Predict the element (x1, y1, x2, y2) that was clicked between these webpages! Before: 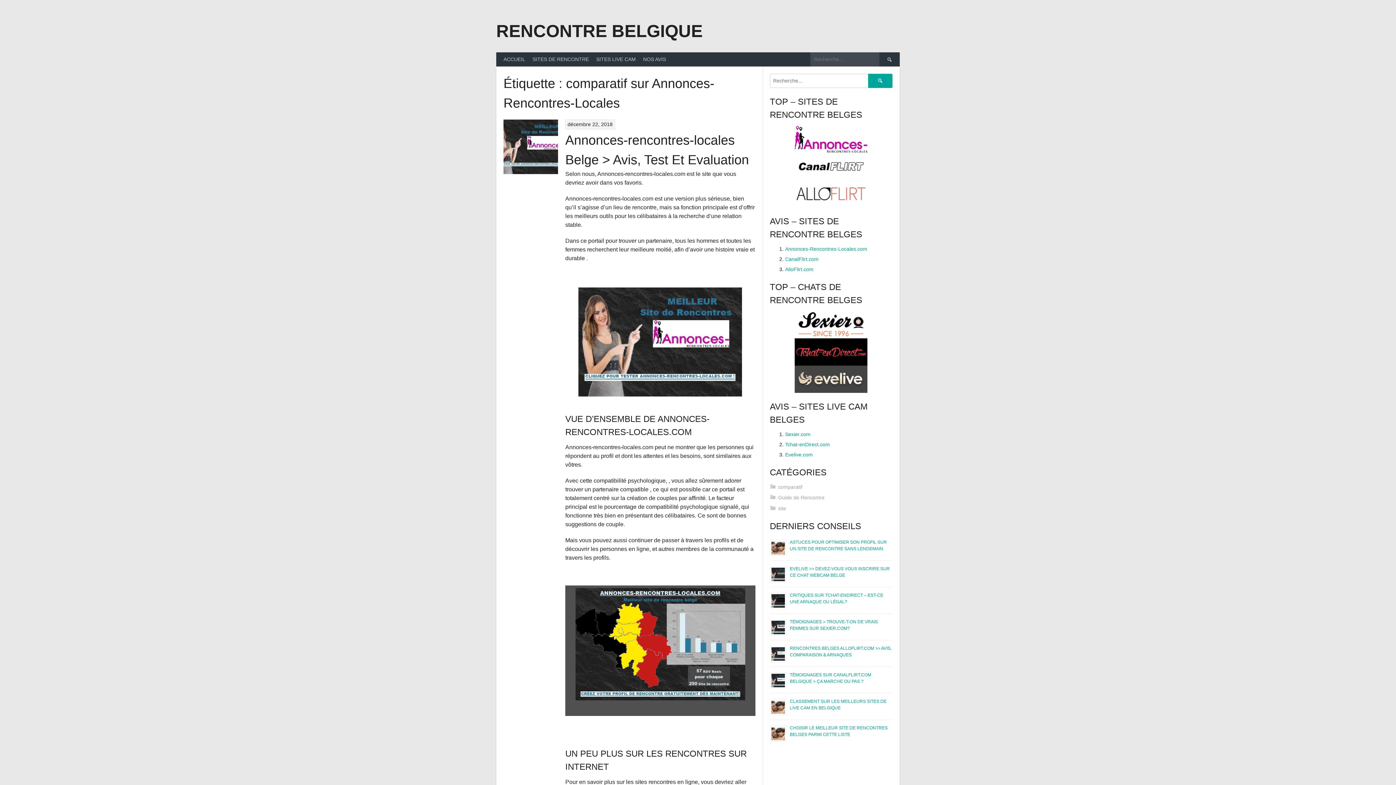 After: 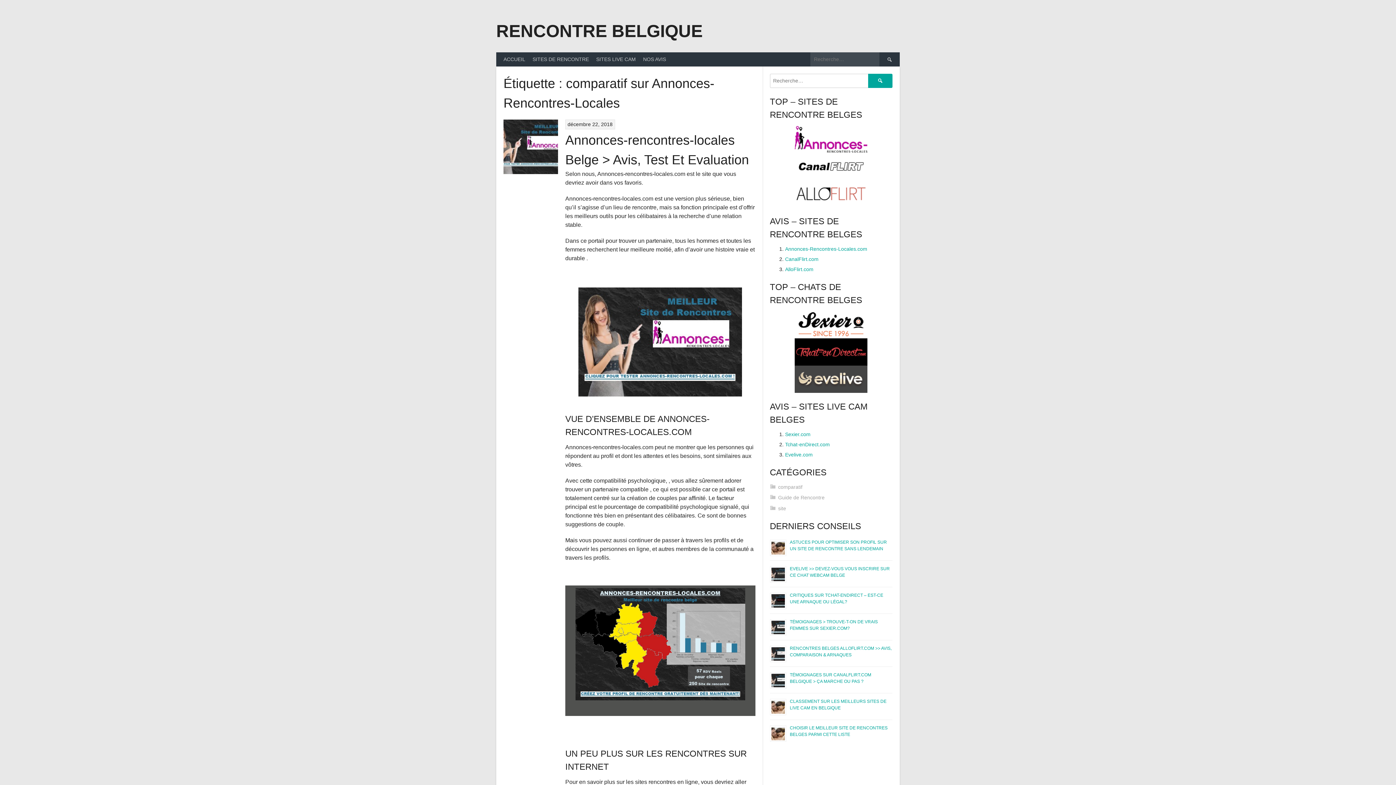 Action: bbox: (575, 588, 745, 704)